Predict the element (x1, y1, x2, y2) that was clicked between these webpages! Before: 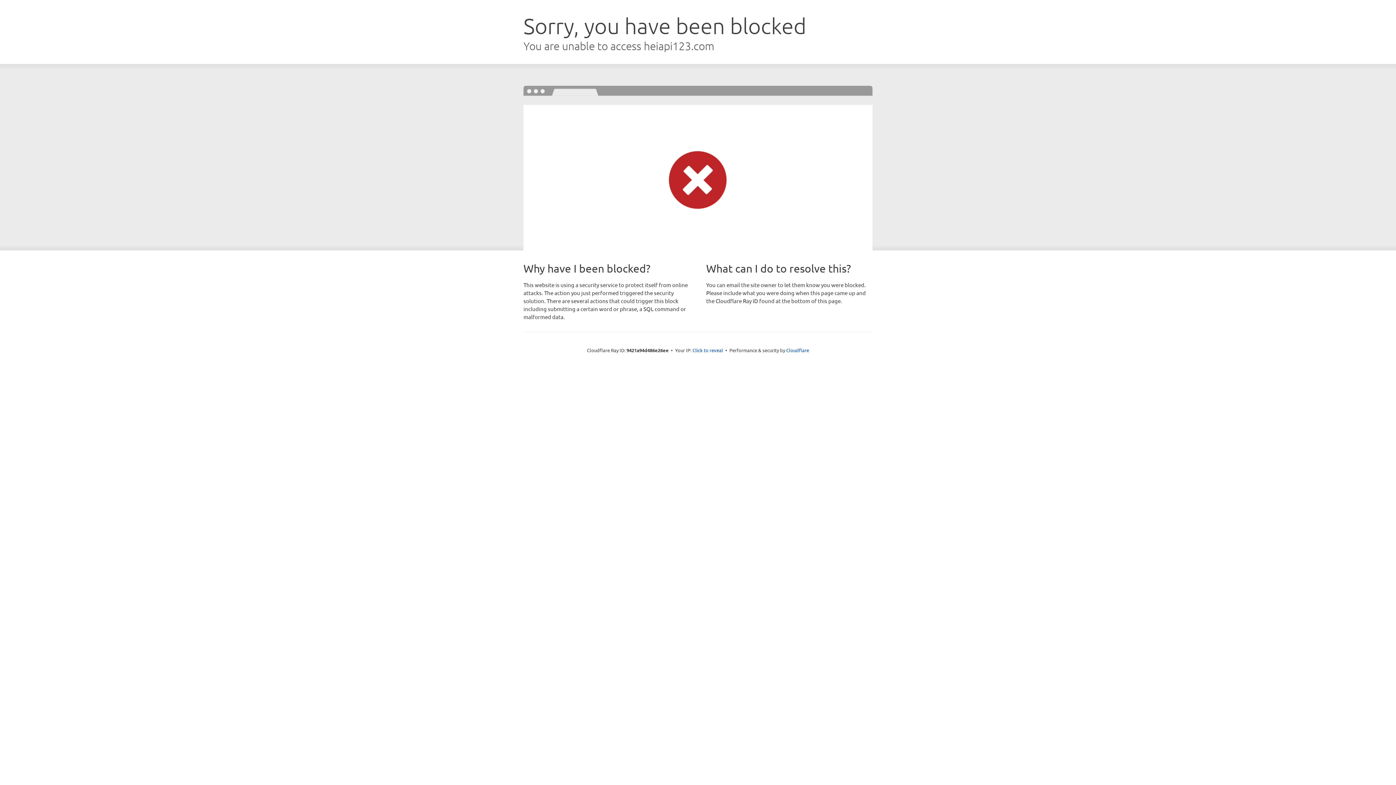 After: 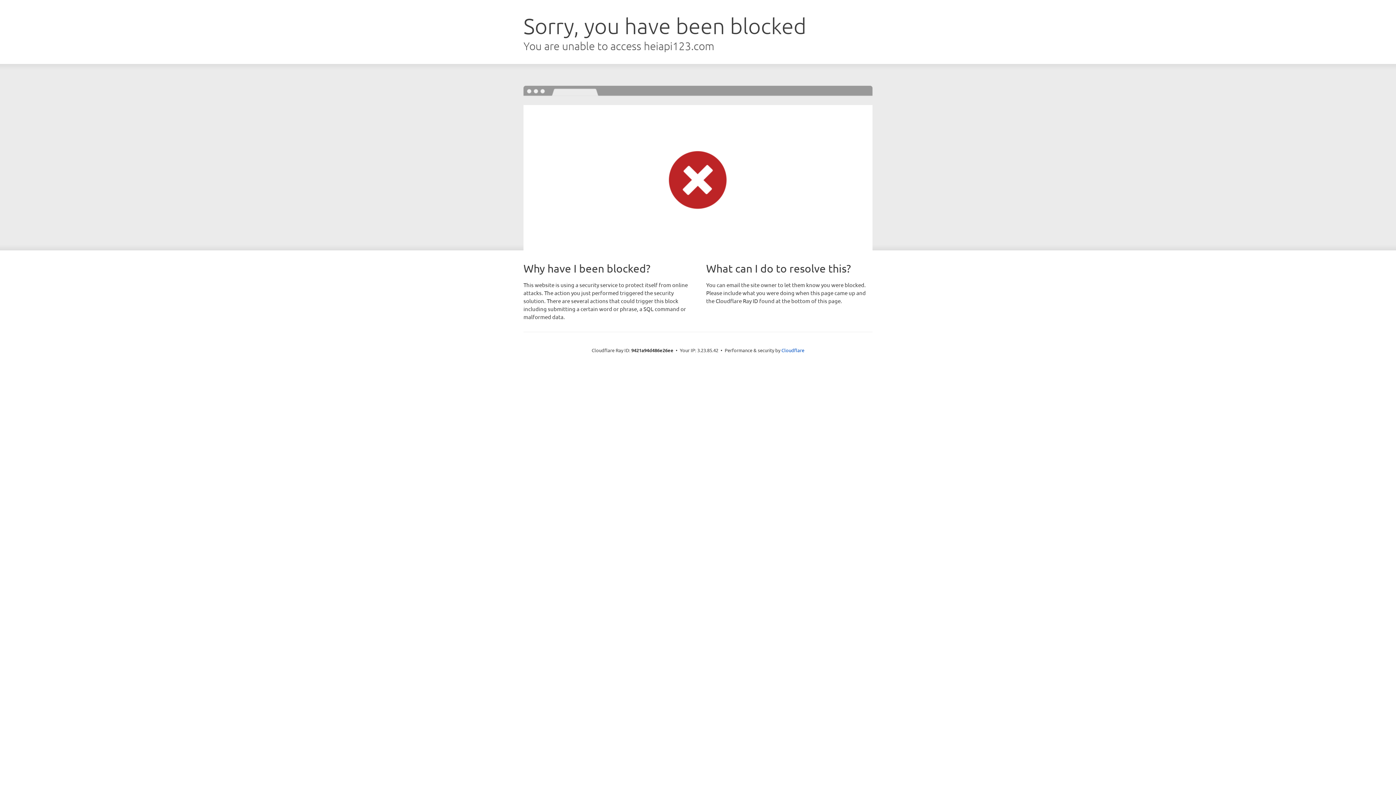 Action: bbox: (692, 346, 723, 353) label: Click to reveal